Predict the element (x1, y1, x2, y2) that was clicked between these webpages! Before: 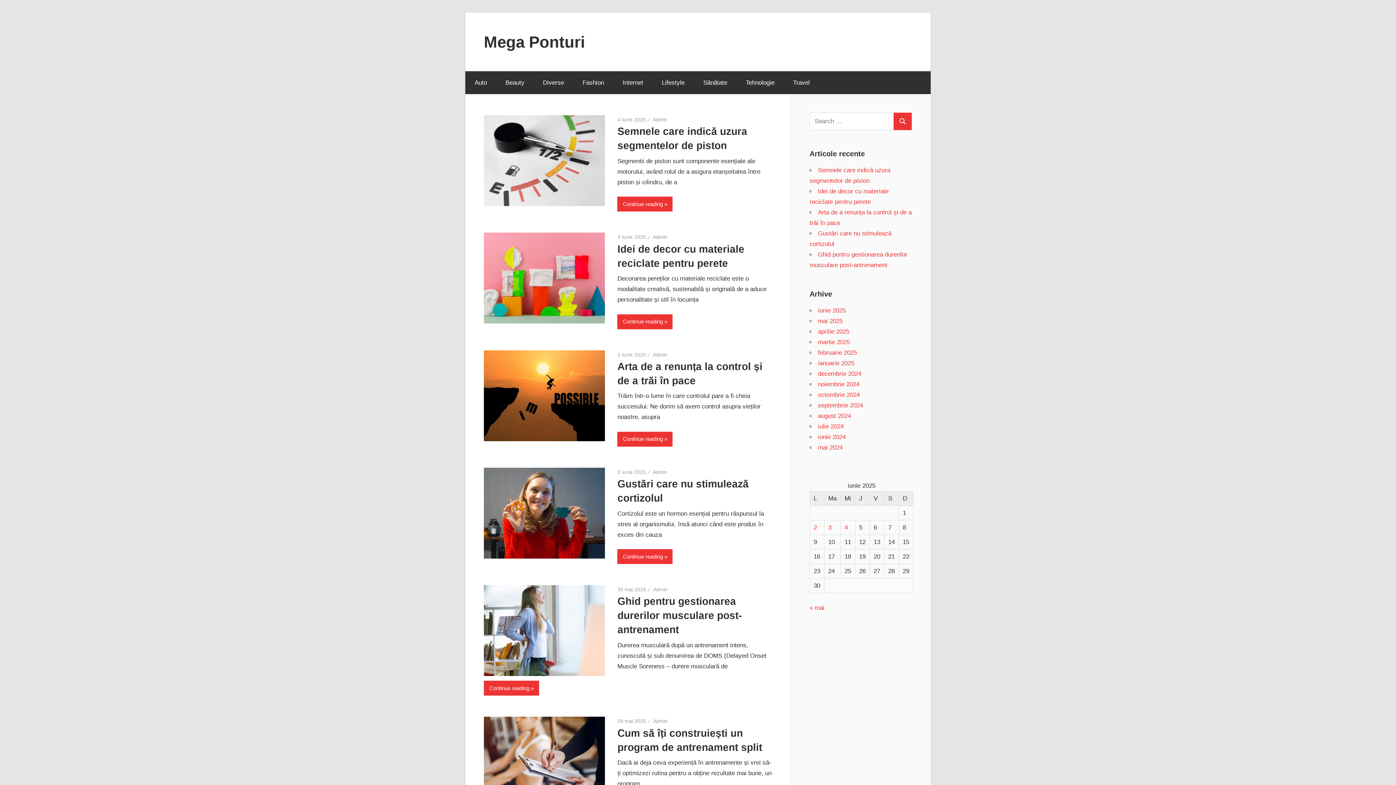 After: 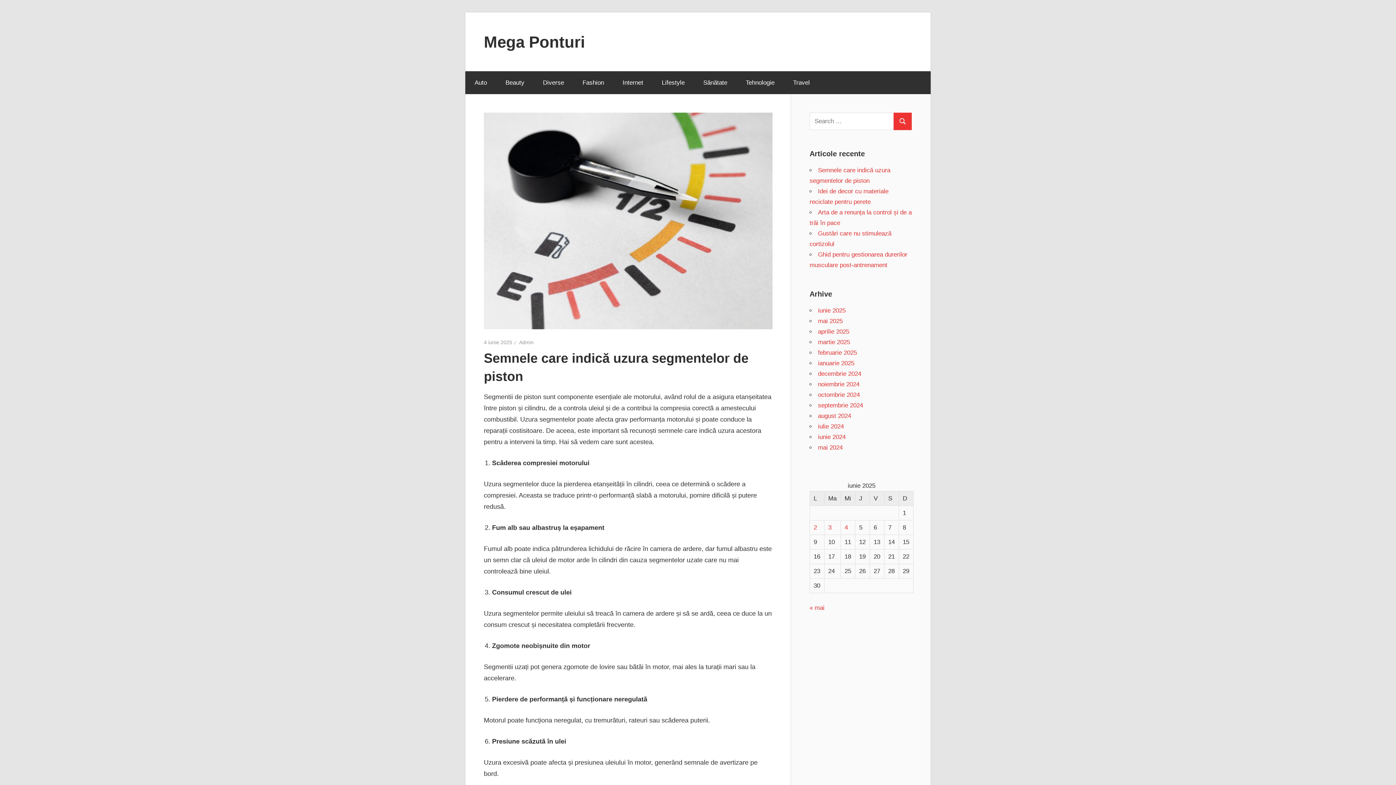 Action: label: 4 iunie 2025 bbox: (617, 116, 645, 122)